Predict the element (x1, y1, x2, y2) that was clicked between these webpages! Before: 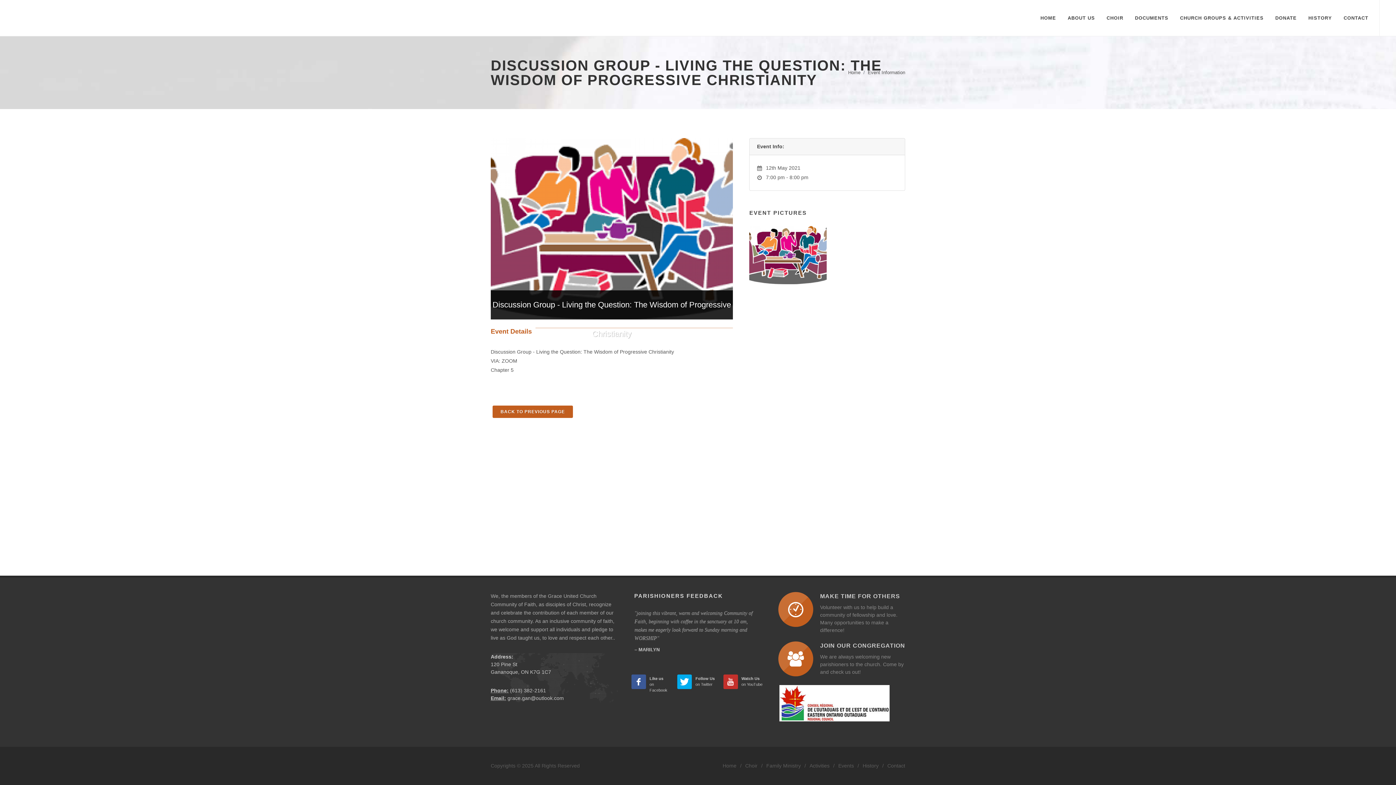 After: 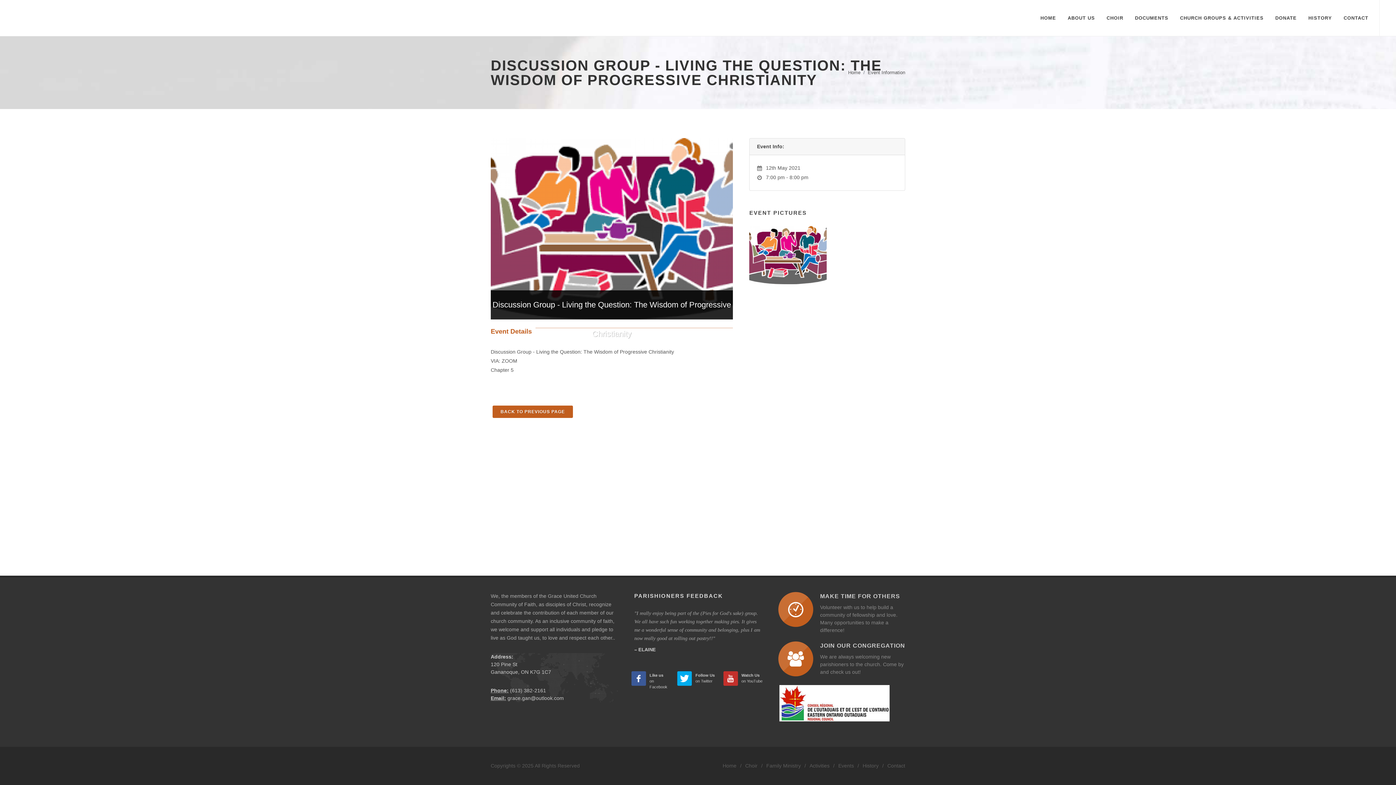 Action: bbox: (754, 649, 757, 651) label: 6